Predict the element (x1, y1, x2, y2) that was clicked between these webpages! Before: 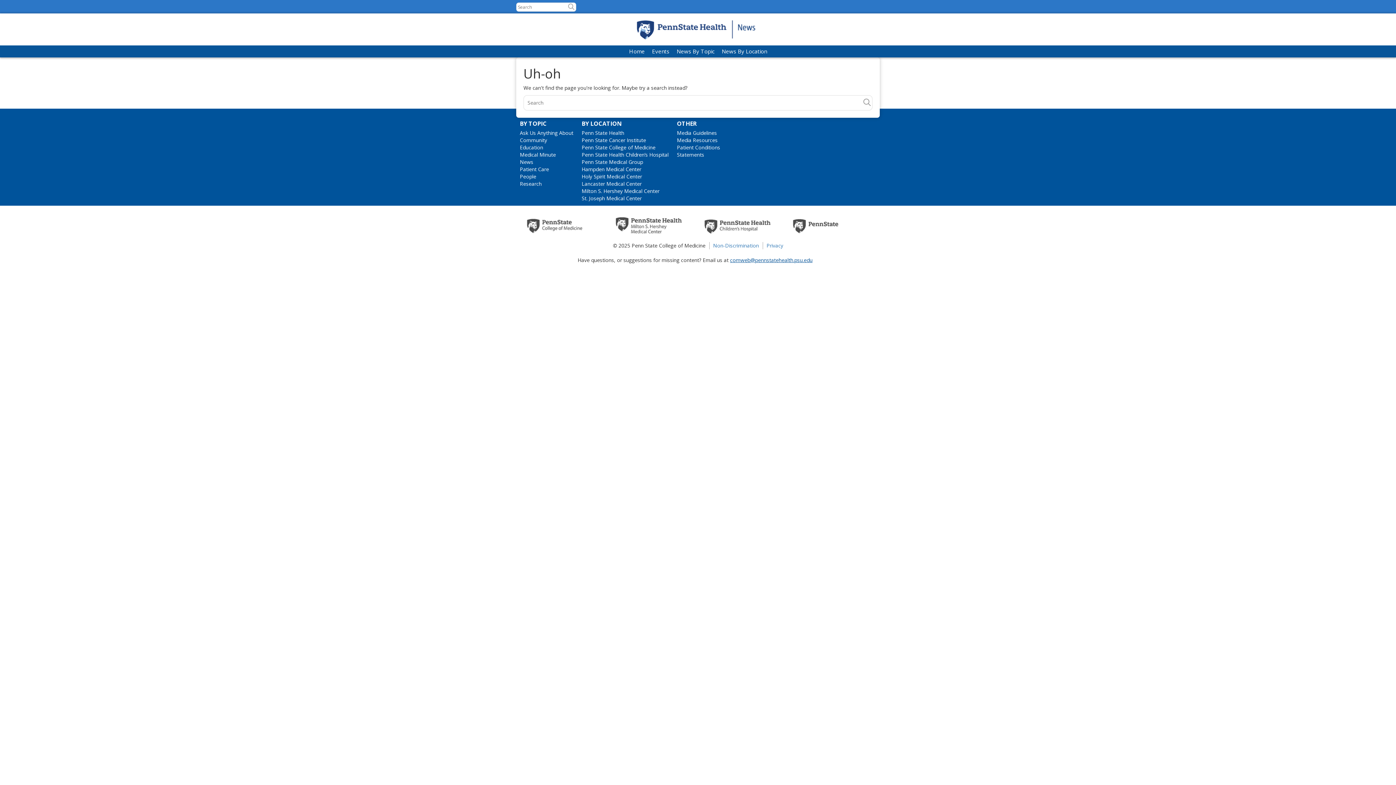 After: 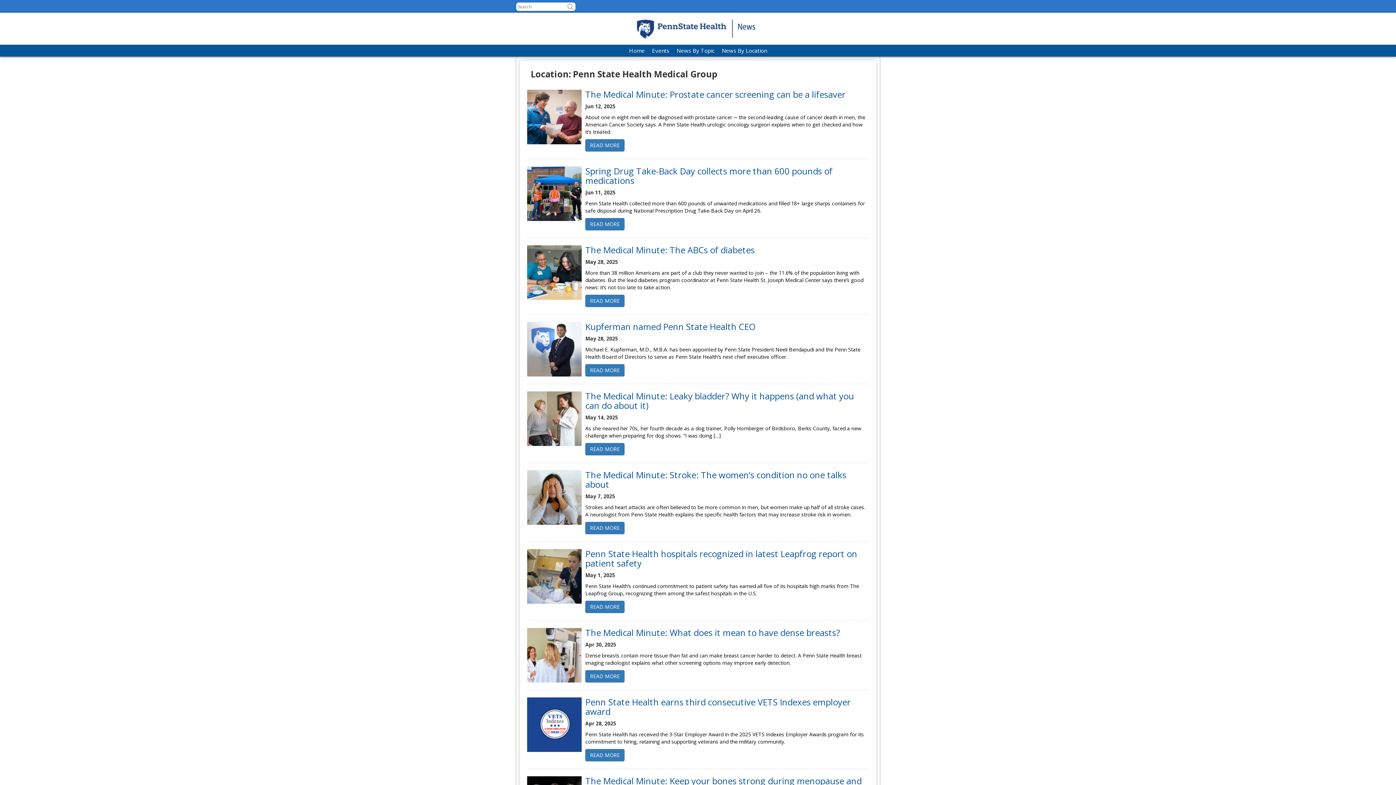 Action: label: Penn State Medical Group bbox: (581, 158, 643, 165)